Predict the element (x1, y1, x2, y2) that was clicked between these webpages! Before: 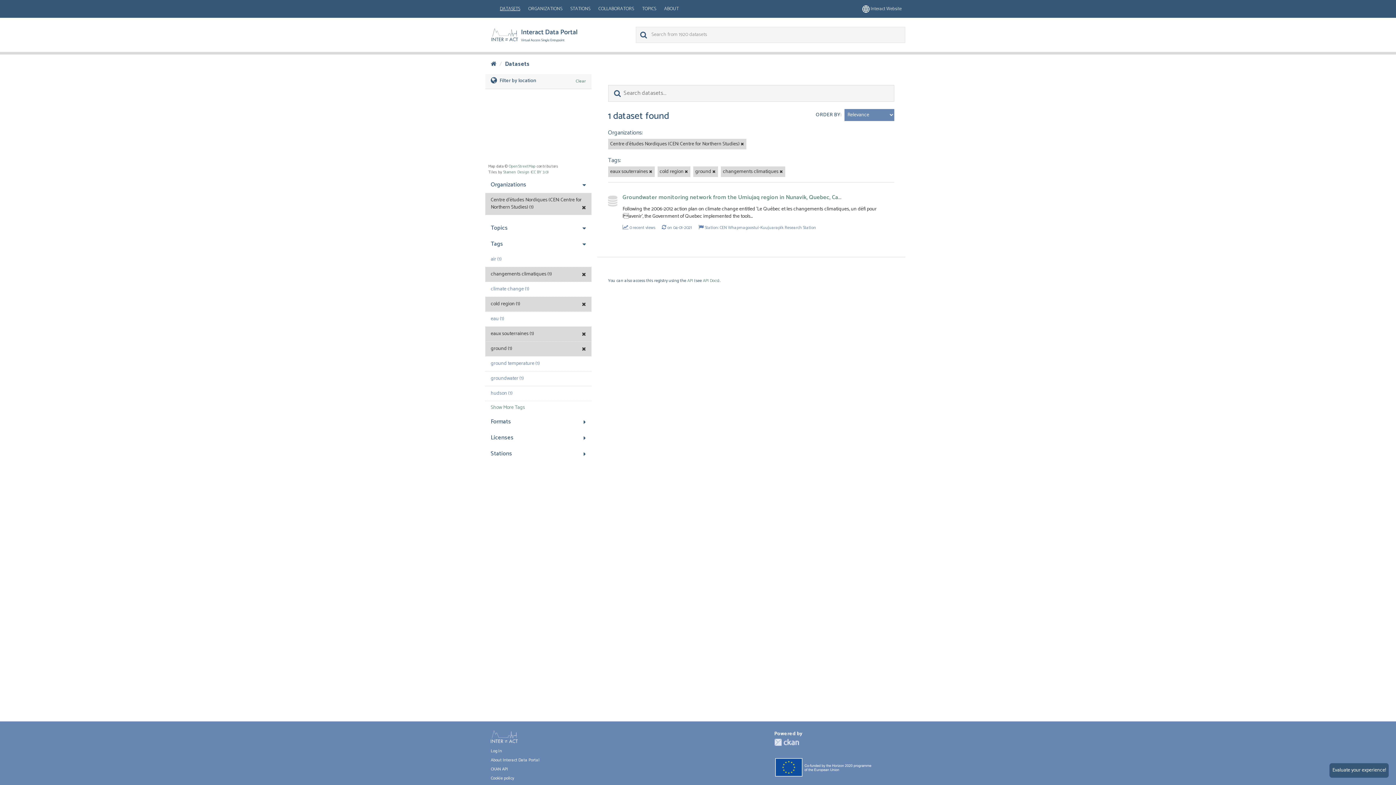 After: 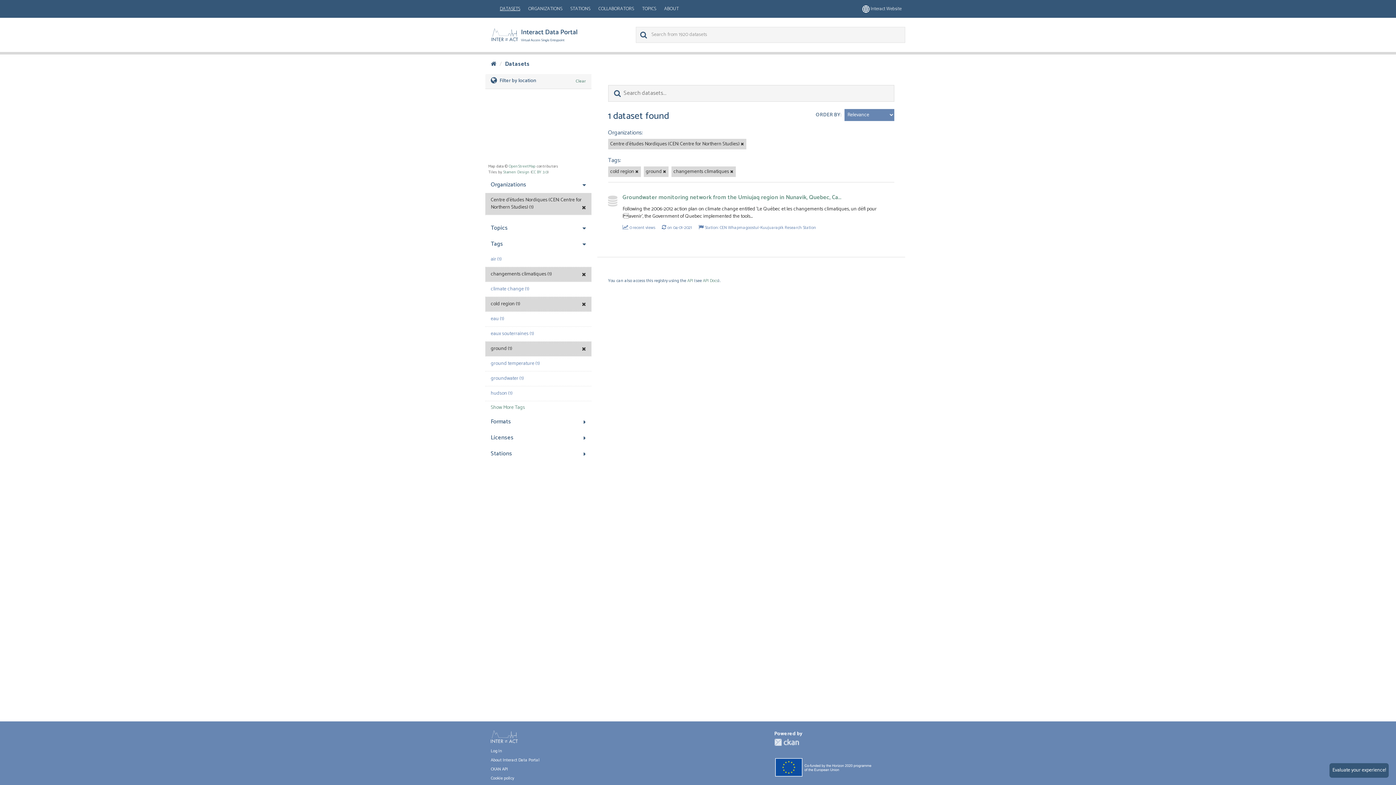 Action: bbox: (485, 326, 591, 341) label: eaux souterraines (1)